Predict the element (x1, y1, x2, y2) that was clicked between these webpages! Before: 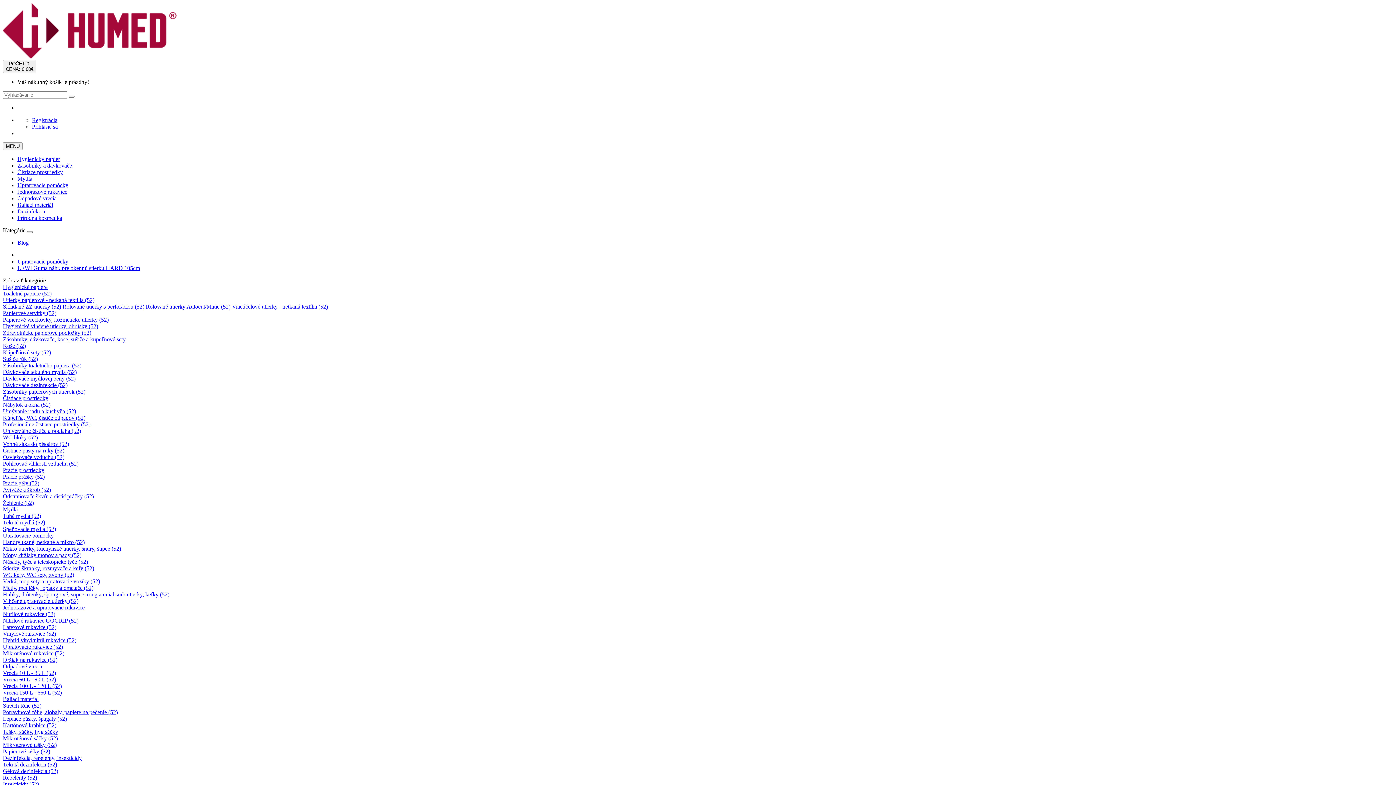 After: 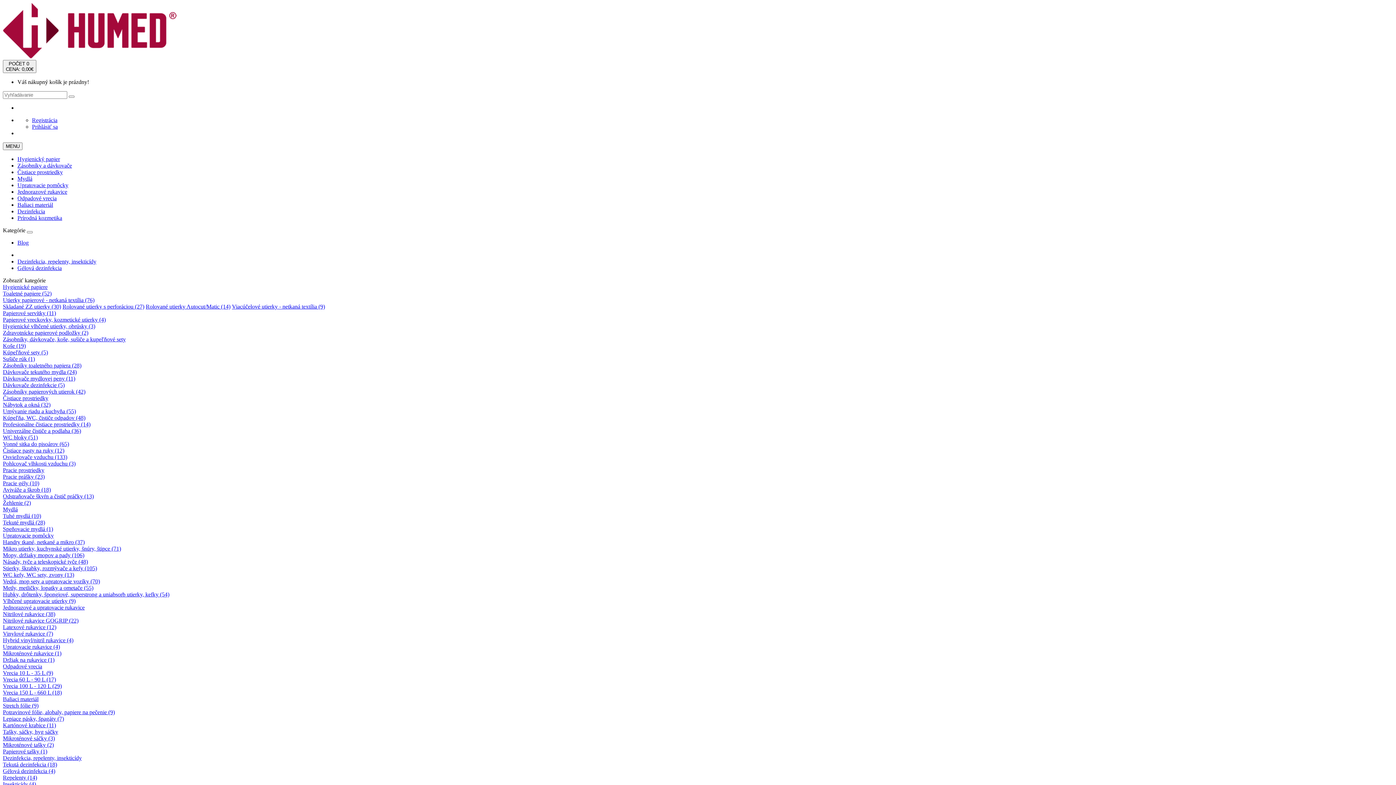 Action: label: Gélová dezinfekcia (52) bbox: (2, 768, 58, 774)